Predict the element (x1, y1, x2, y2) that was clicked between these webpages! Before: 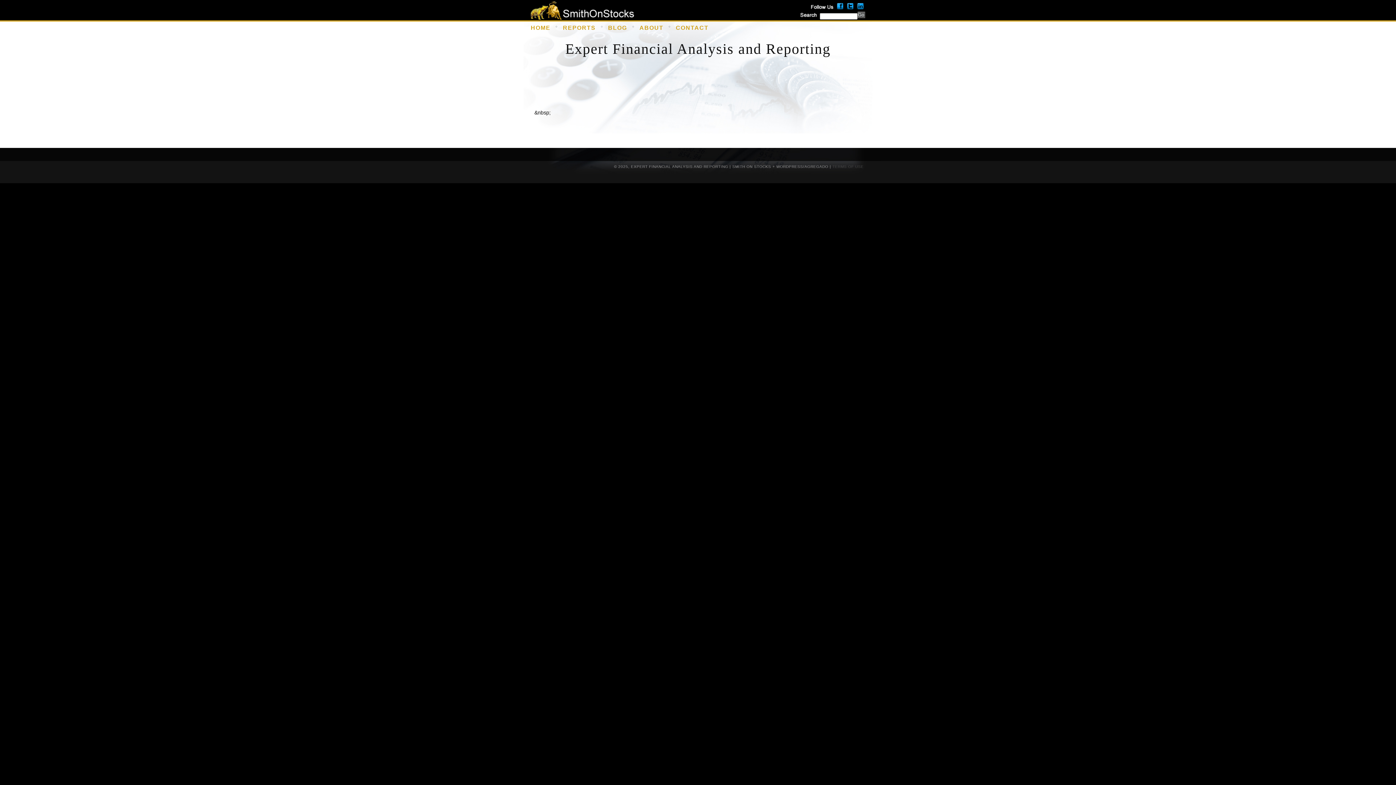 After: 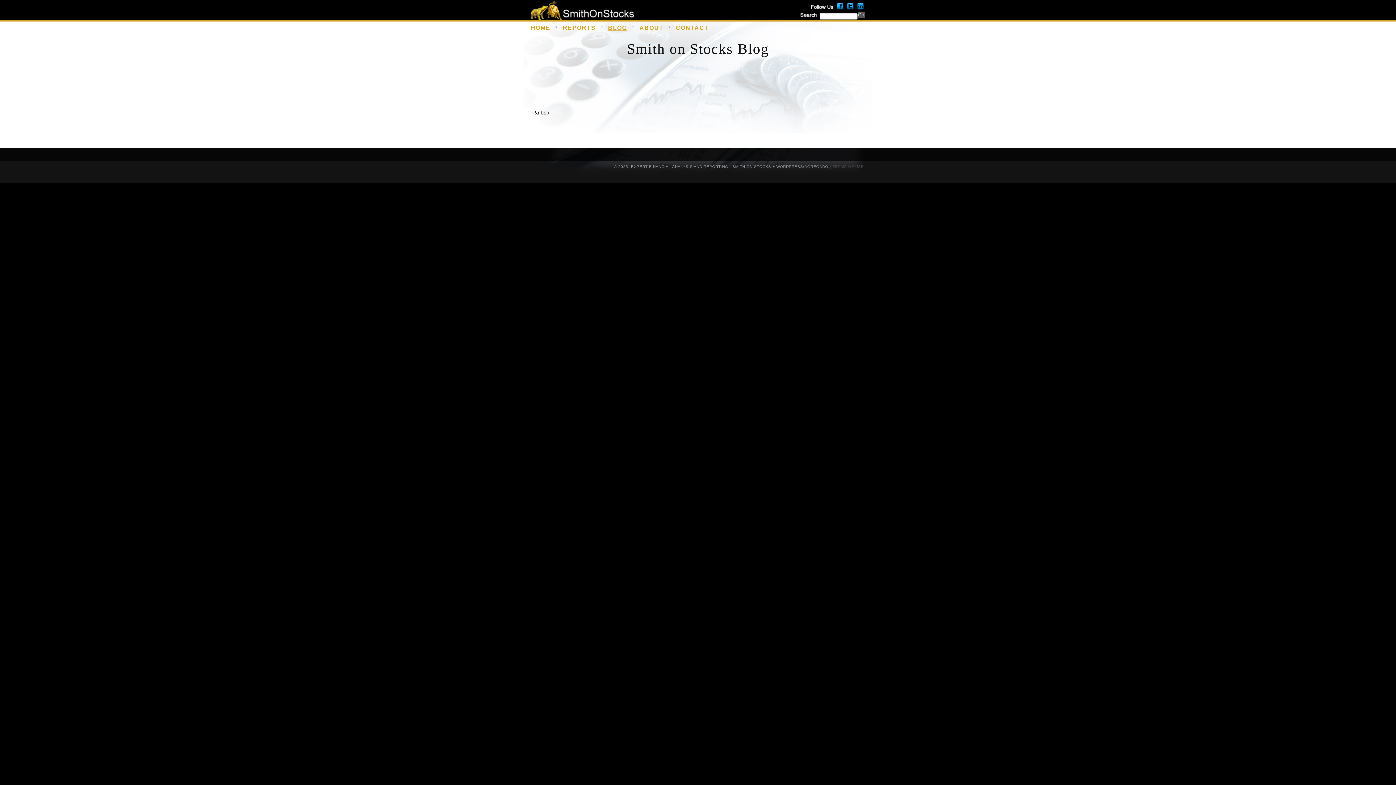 Action: bbox: (608, 24, 627, 33) label: BLOG